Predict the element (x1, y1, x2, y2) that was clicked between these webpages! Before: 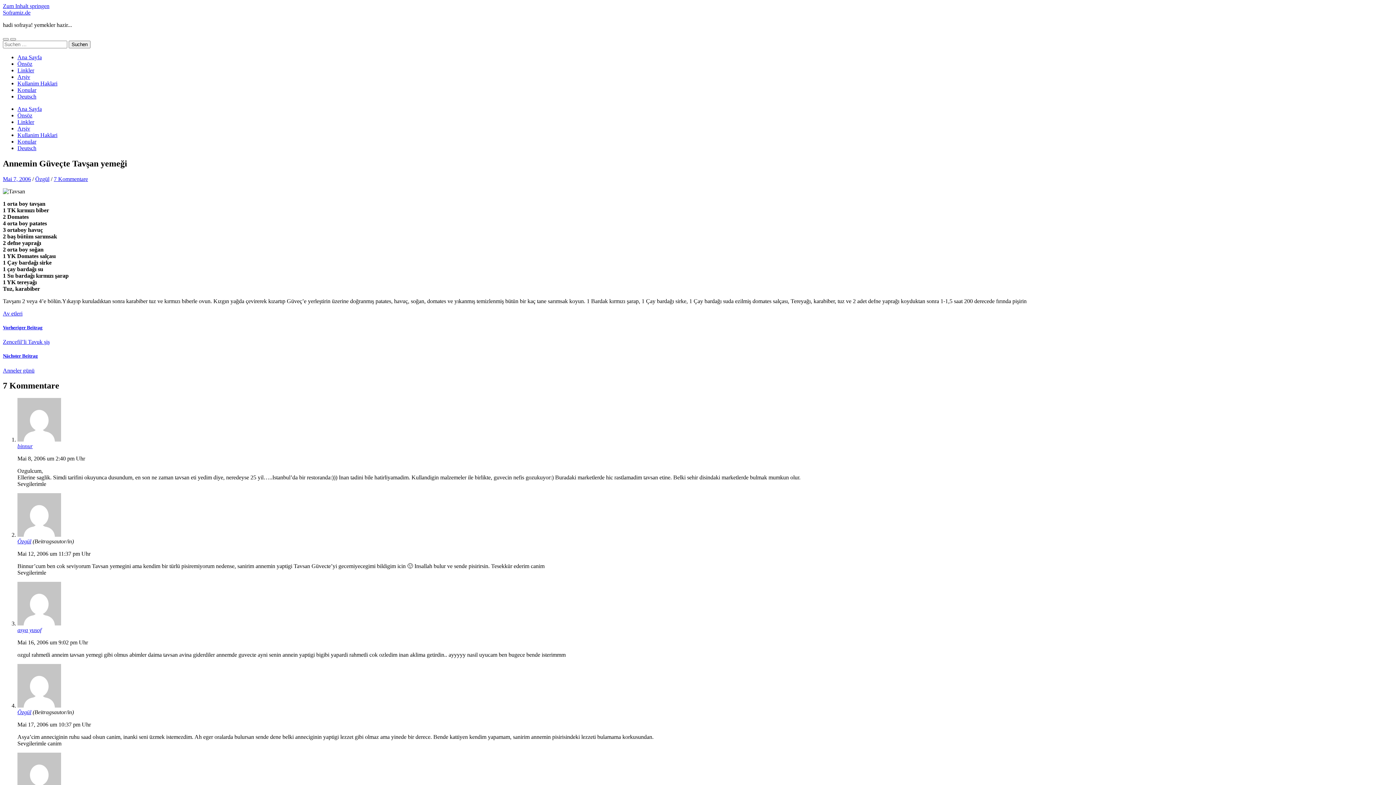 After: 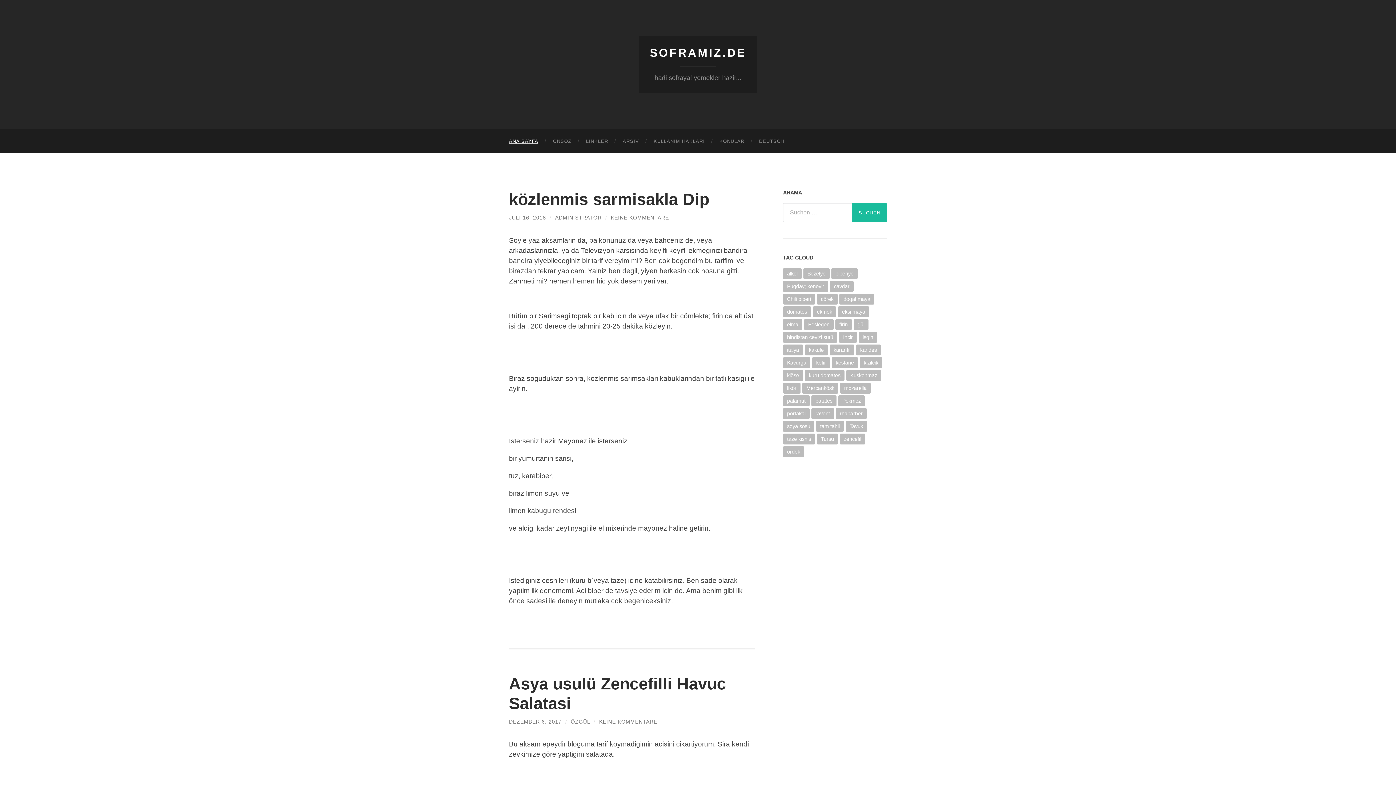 Action: label: Özgül bbox: (17, 538, 31, 544)